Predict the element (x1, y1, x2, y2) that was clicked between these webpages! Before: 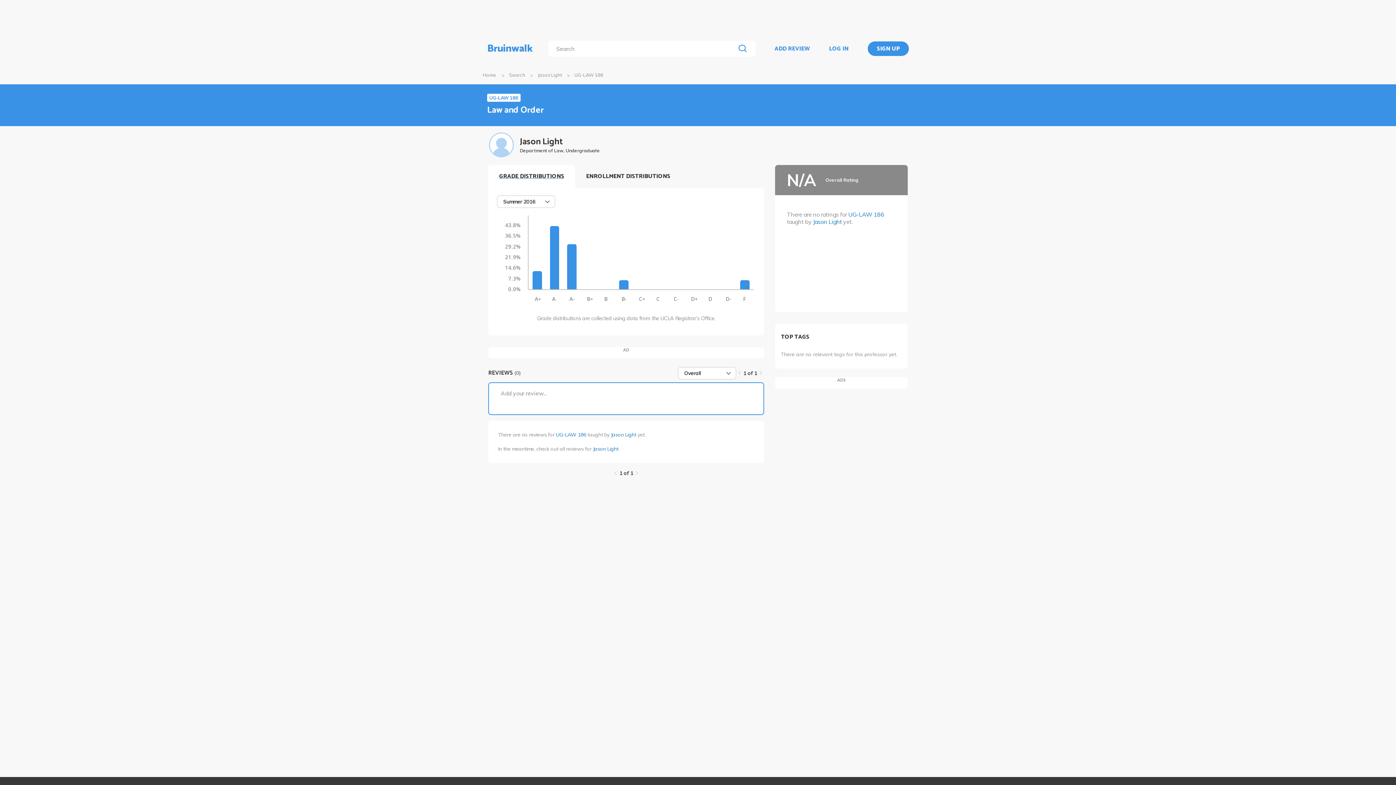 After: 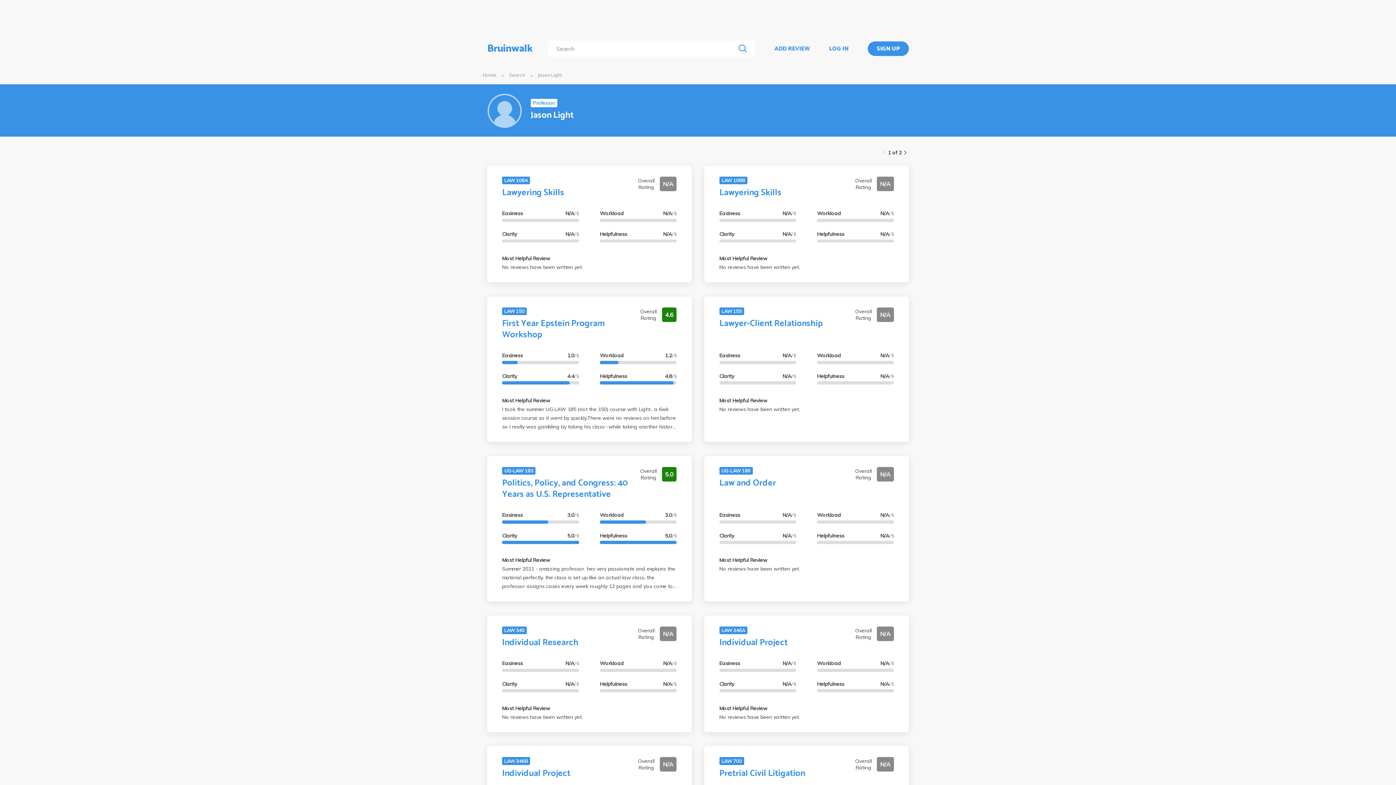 Action: bbox: (520, 136, 600, 147) label: Jason Light